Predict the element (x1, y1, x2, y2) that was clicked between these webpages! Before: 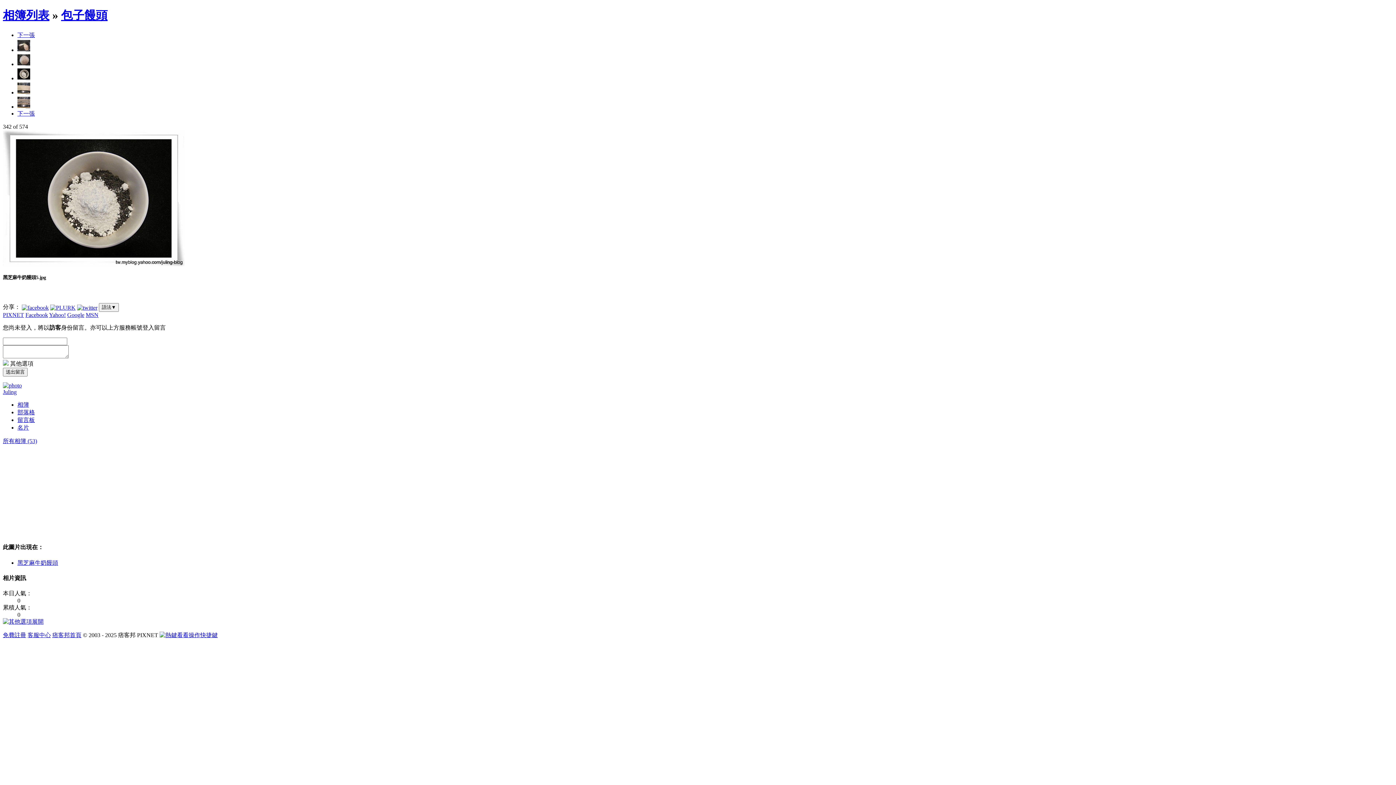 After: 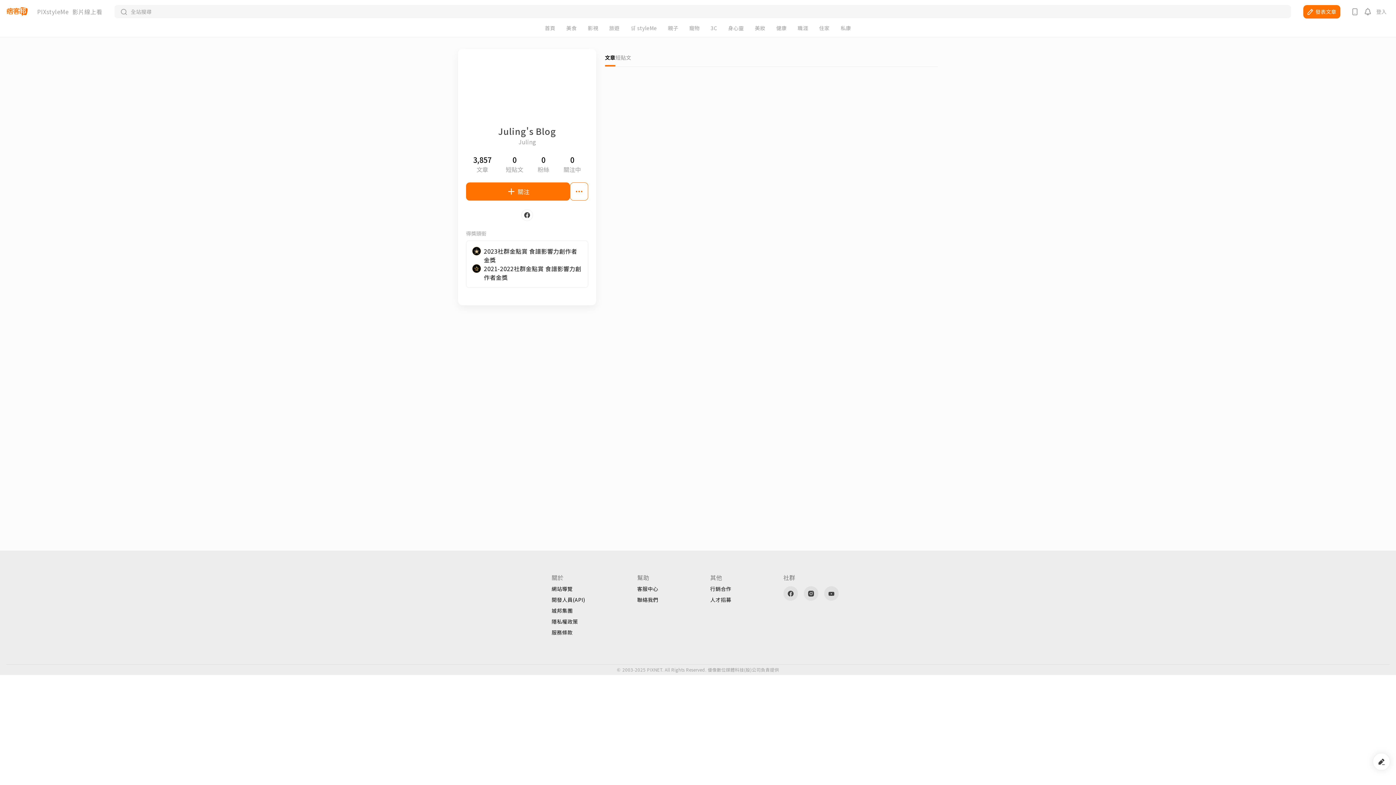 Action: bbox: (2, 382, 21, 388)